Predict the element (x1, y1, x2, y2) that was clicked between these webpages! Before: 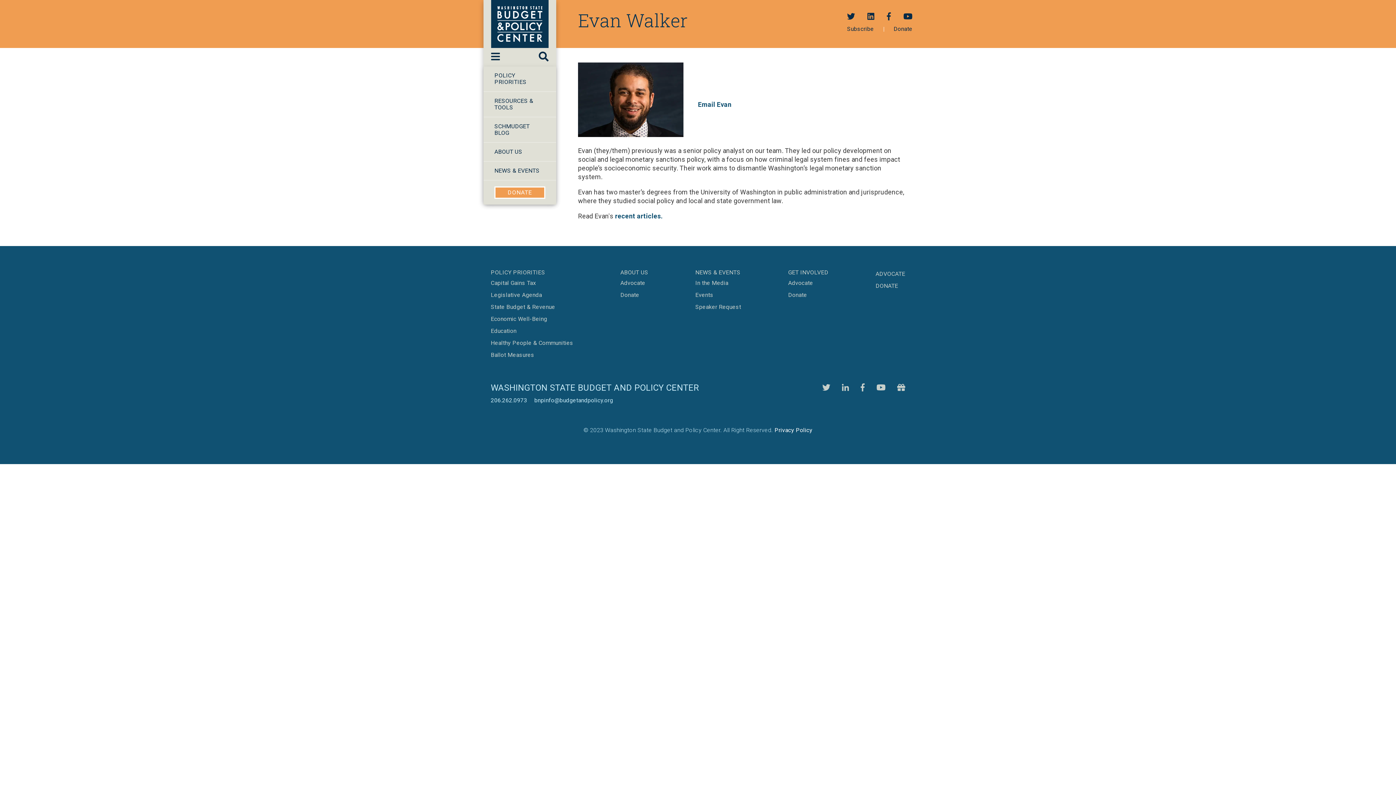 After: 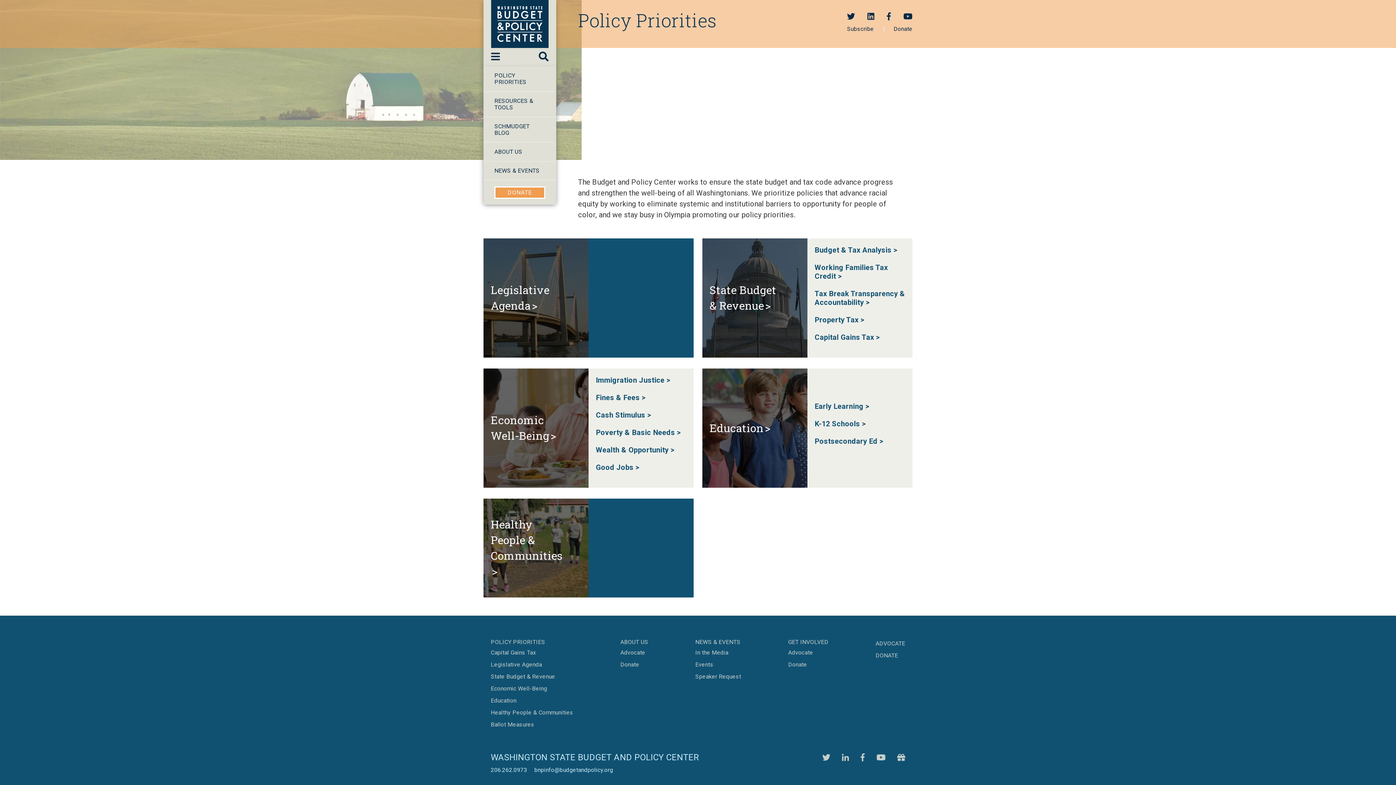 Action: label: POLICY PRIORITIES bbox: (490, 268, 545, 275)